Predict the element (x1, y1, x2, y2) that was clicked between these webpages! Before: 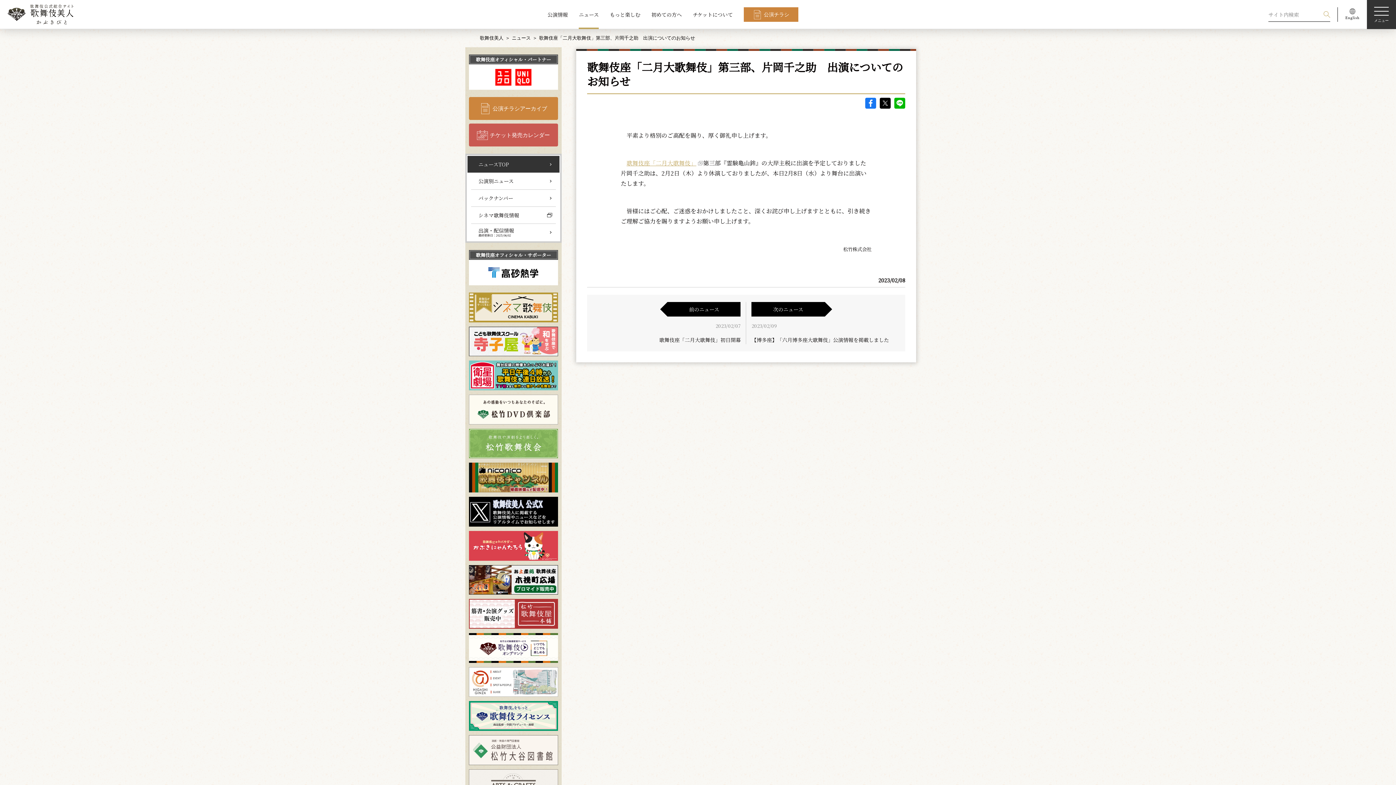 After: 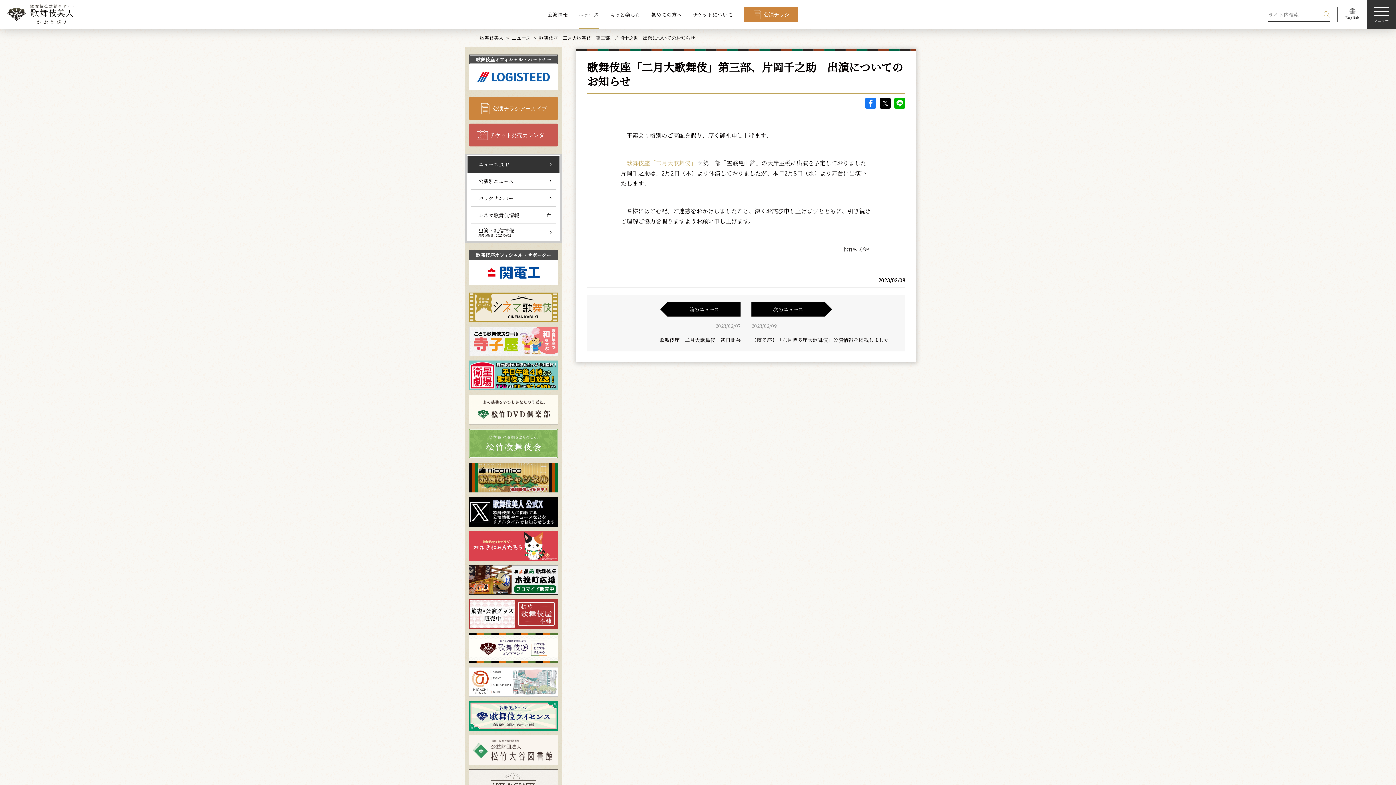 Action: bbox: (469, 453, 558, 459)